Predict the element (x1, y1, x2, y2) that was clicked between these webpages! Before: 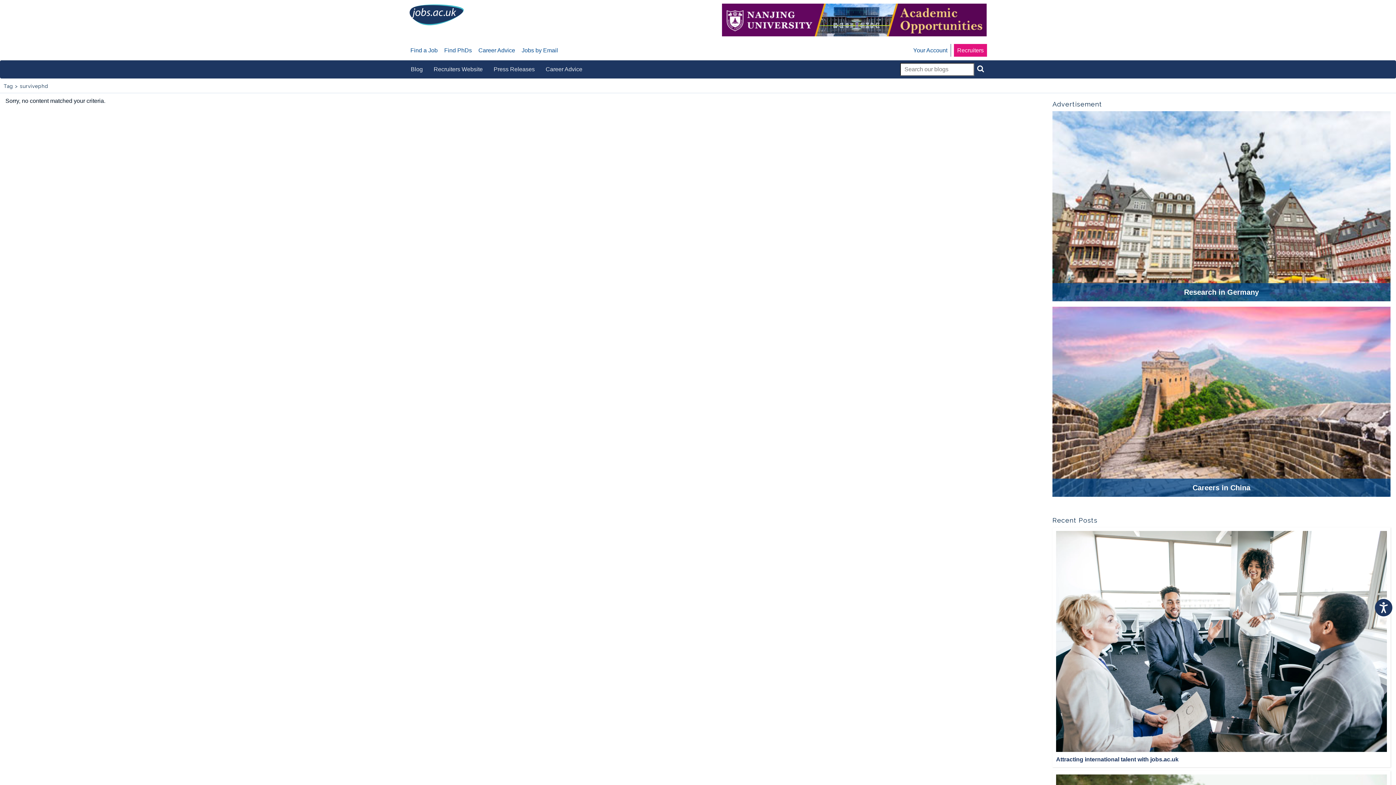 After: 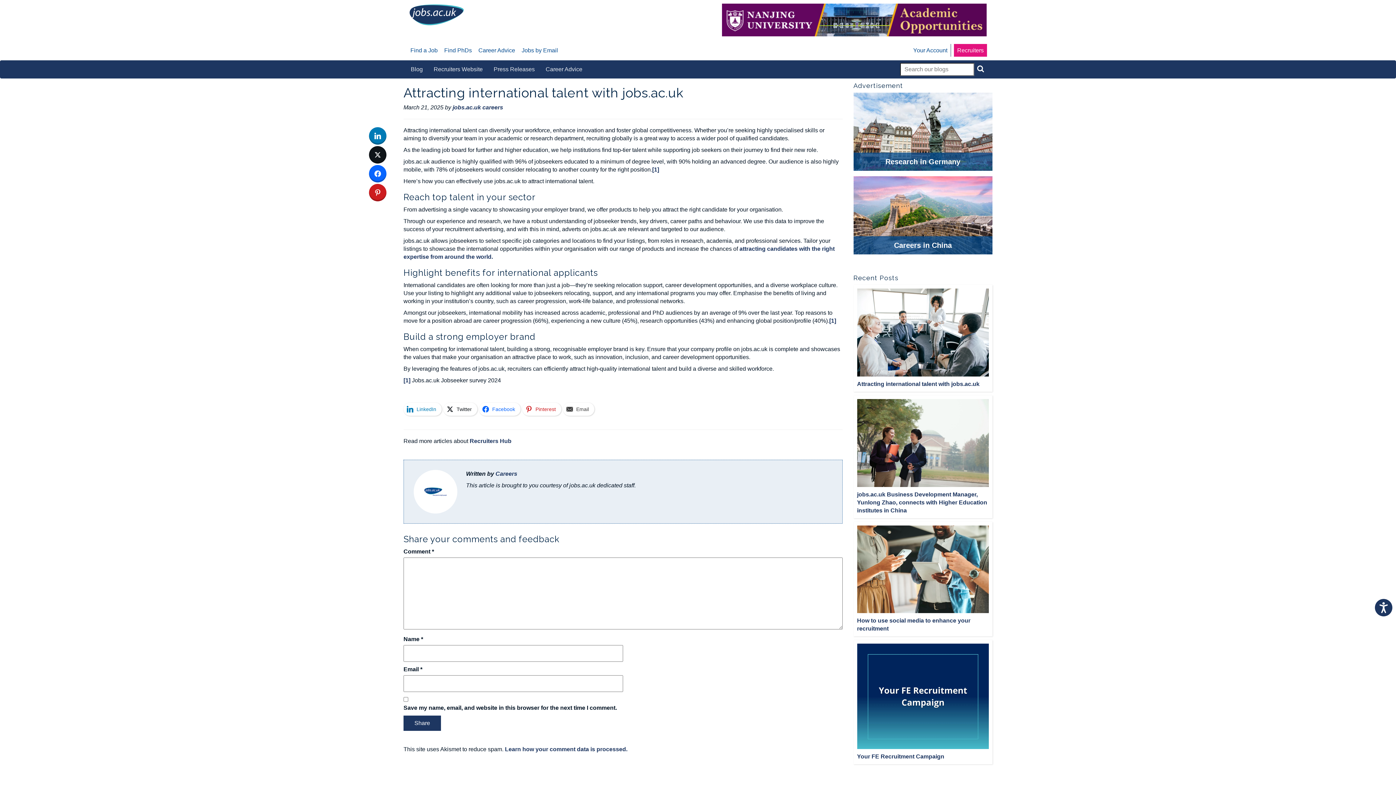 Action: label: Attracting international talent with jobs.ac.uk bbox: (1056, 640, 1387, 762)